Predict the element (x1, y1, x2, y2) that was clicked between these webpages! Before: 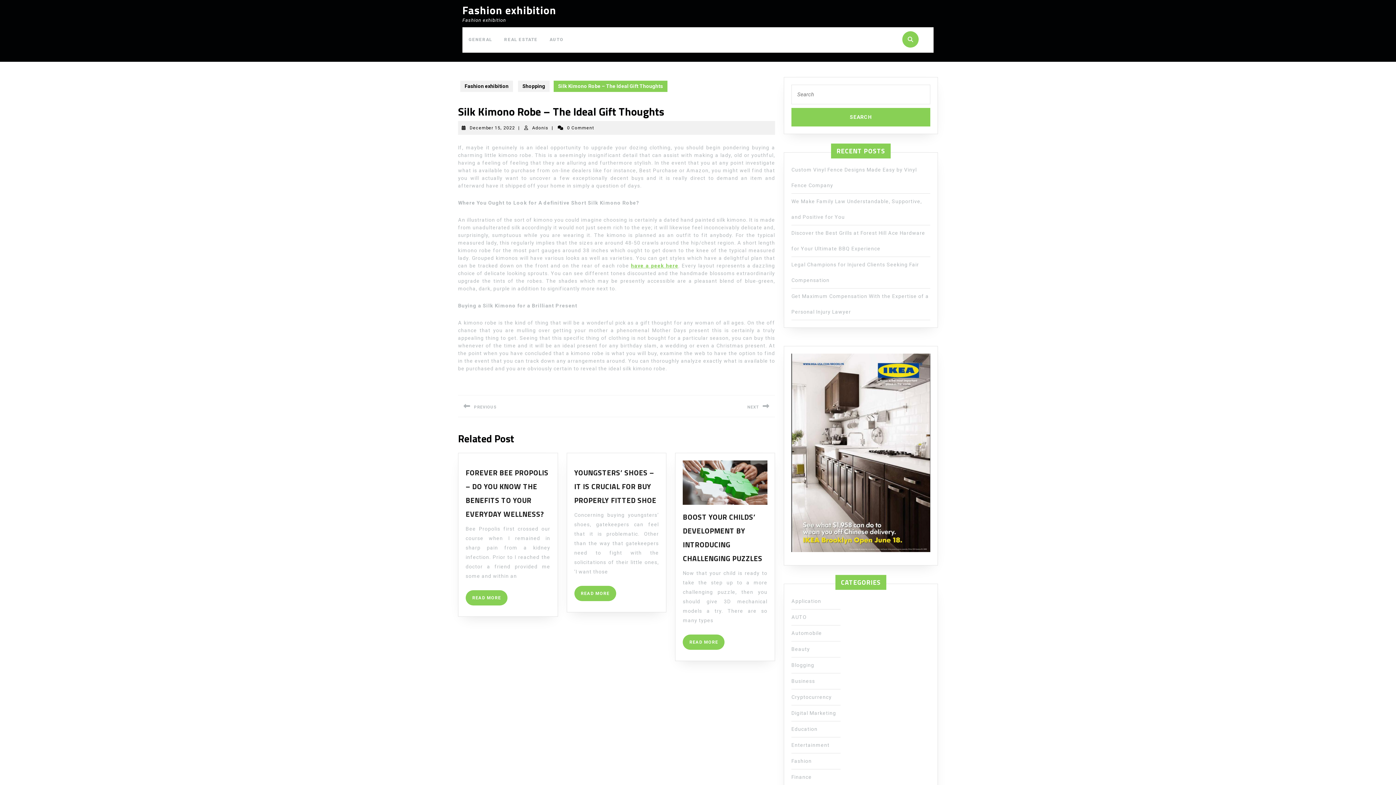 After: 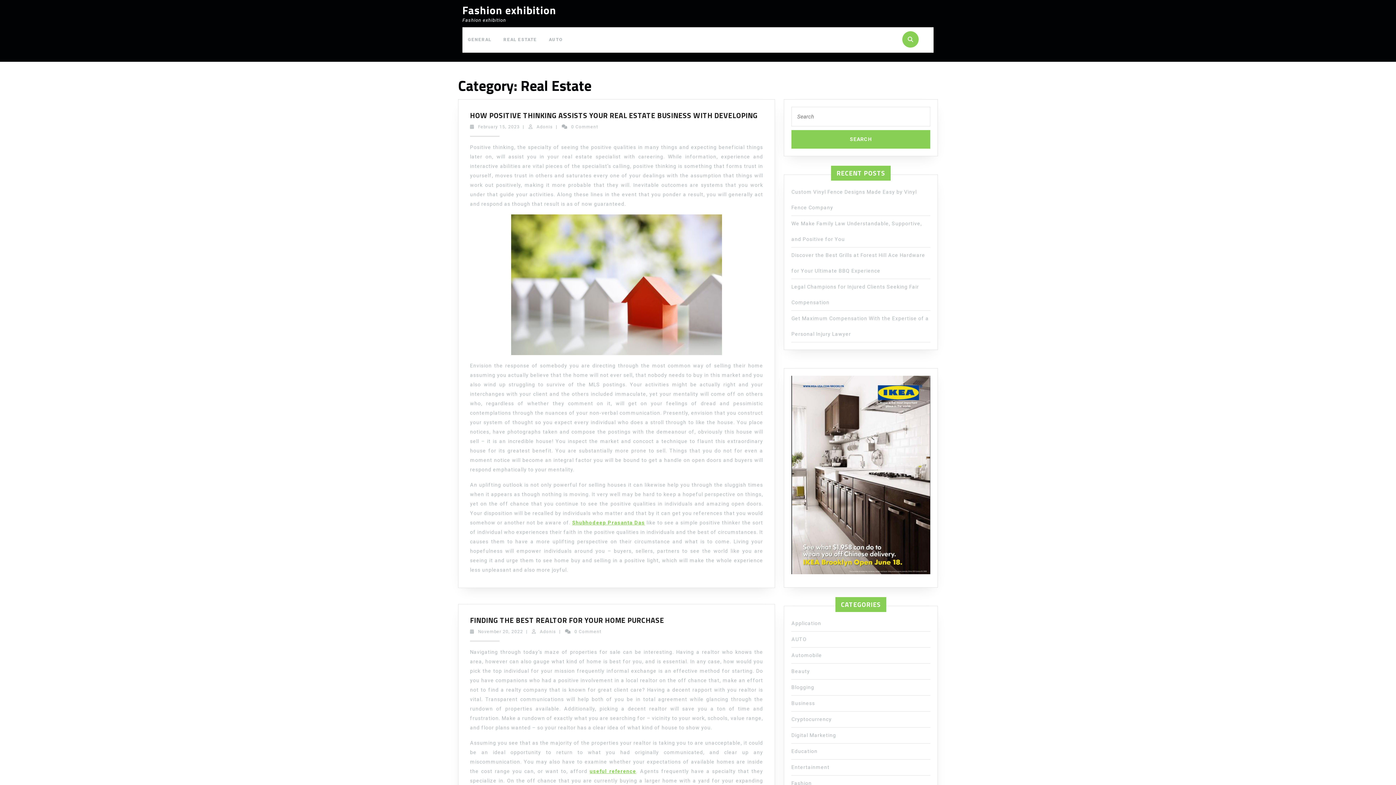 Action: bbox: (498, 27, 543, 52) label: REAL ESTATE